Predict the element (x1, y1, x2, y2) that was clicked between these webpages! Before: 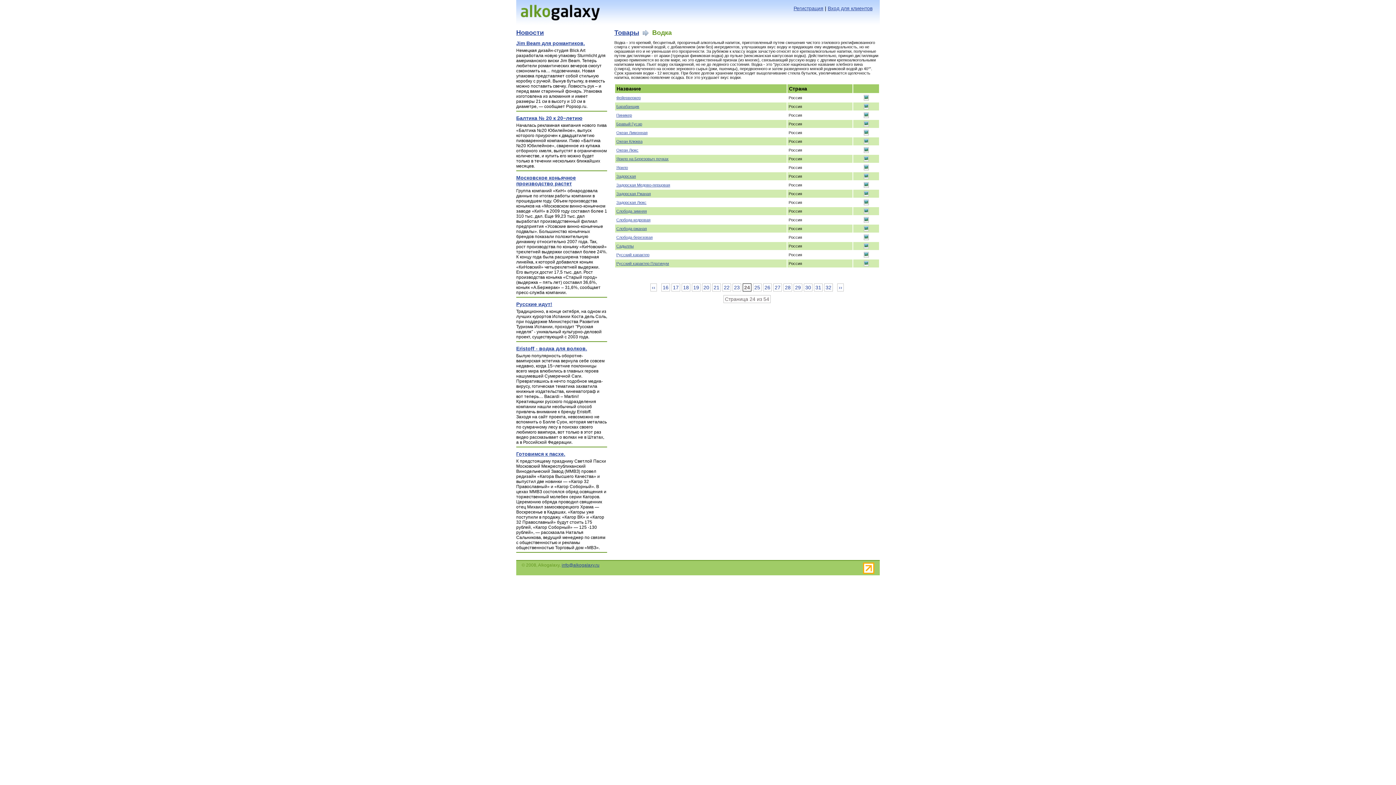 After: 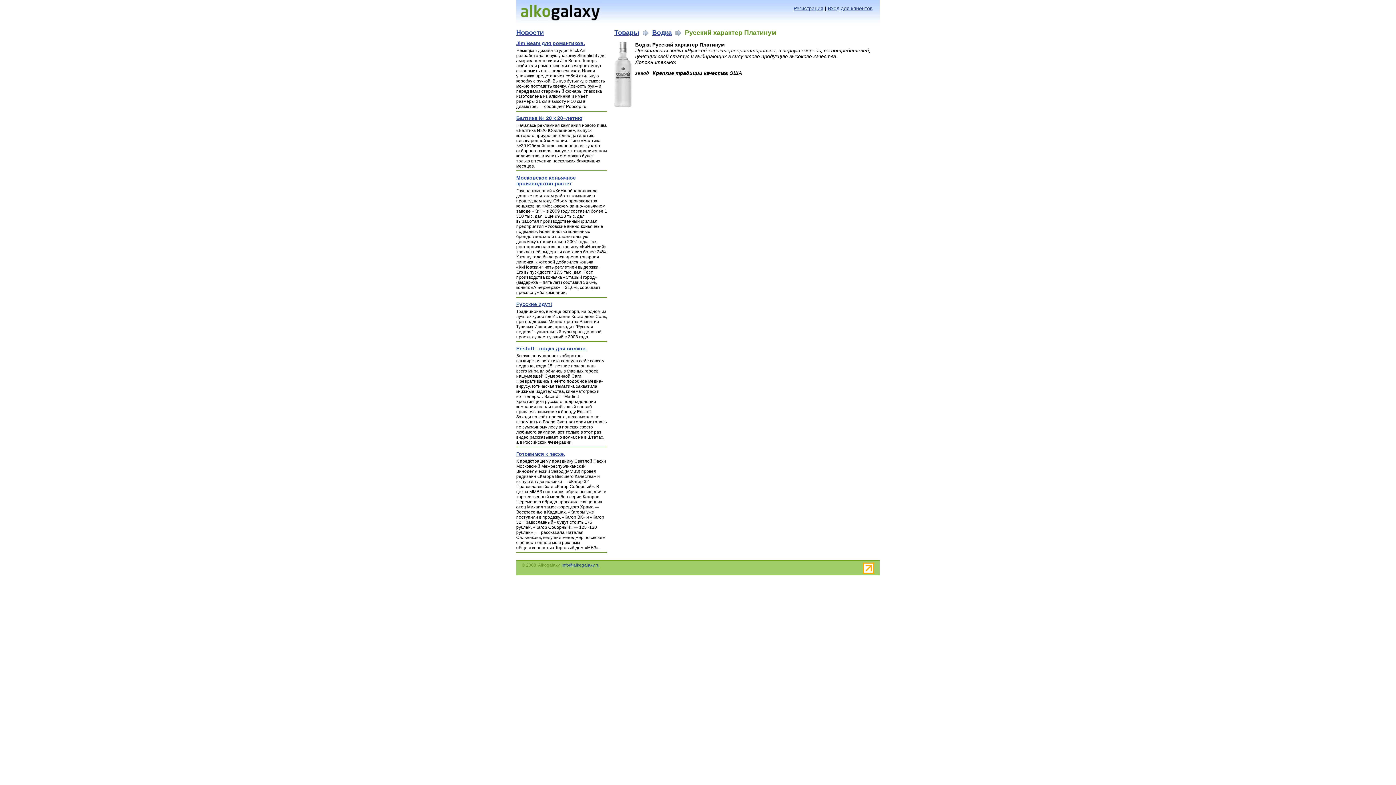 Action: label: Русский характер Платинум bbox: (616, 261, 669, 265)